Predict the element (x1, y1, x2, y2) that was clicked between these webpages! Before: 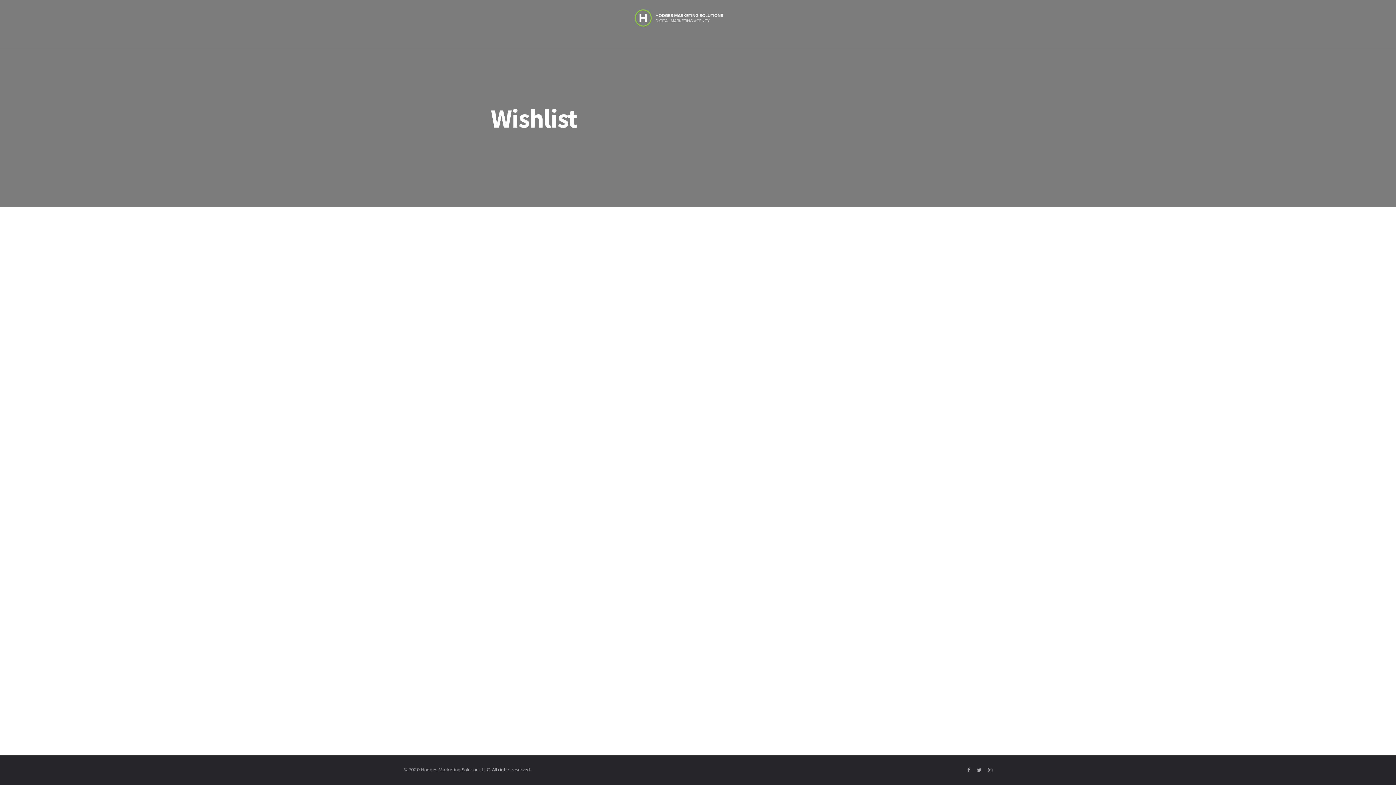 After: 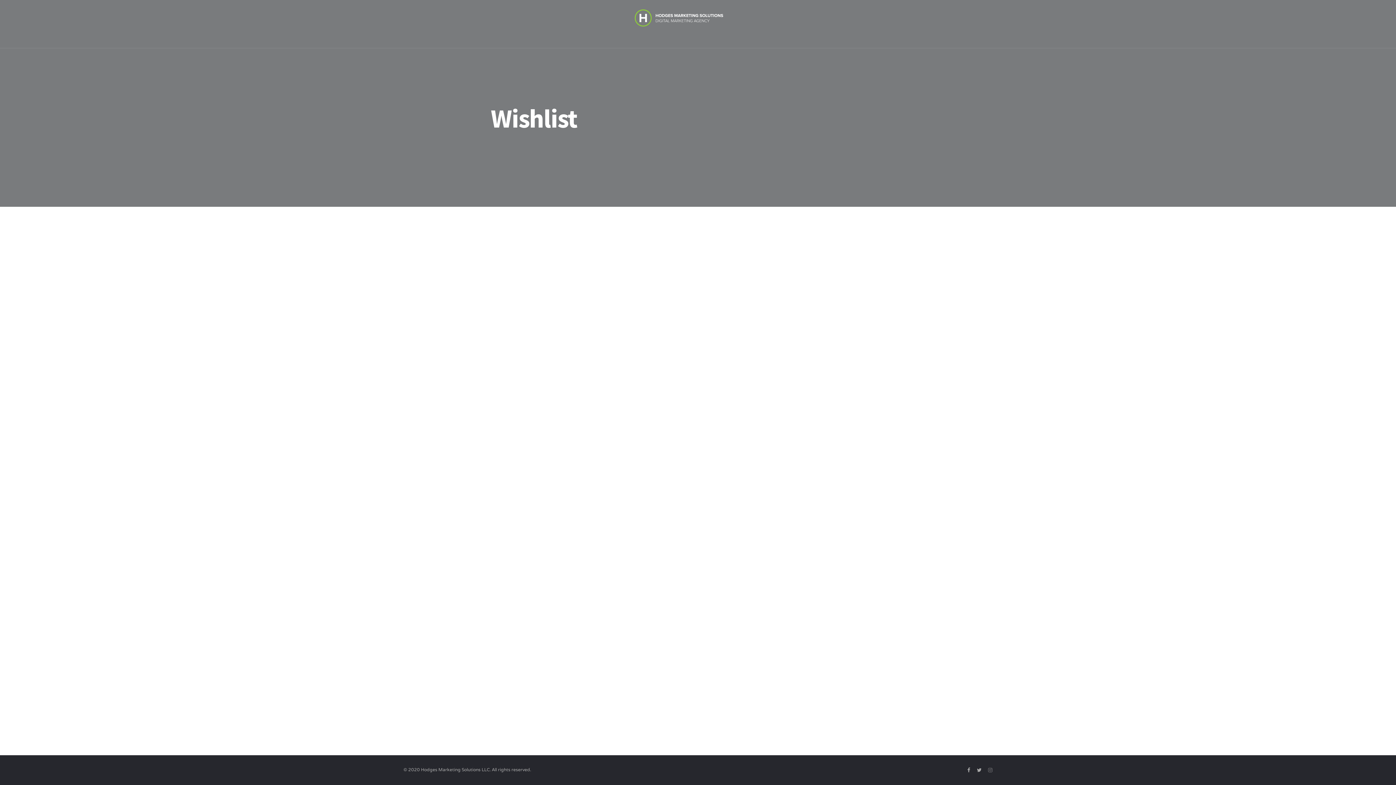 Action: bbox: (985, 763, 995, 777)